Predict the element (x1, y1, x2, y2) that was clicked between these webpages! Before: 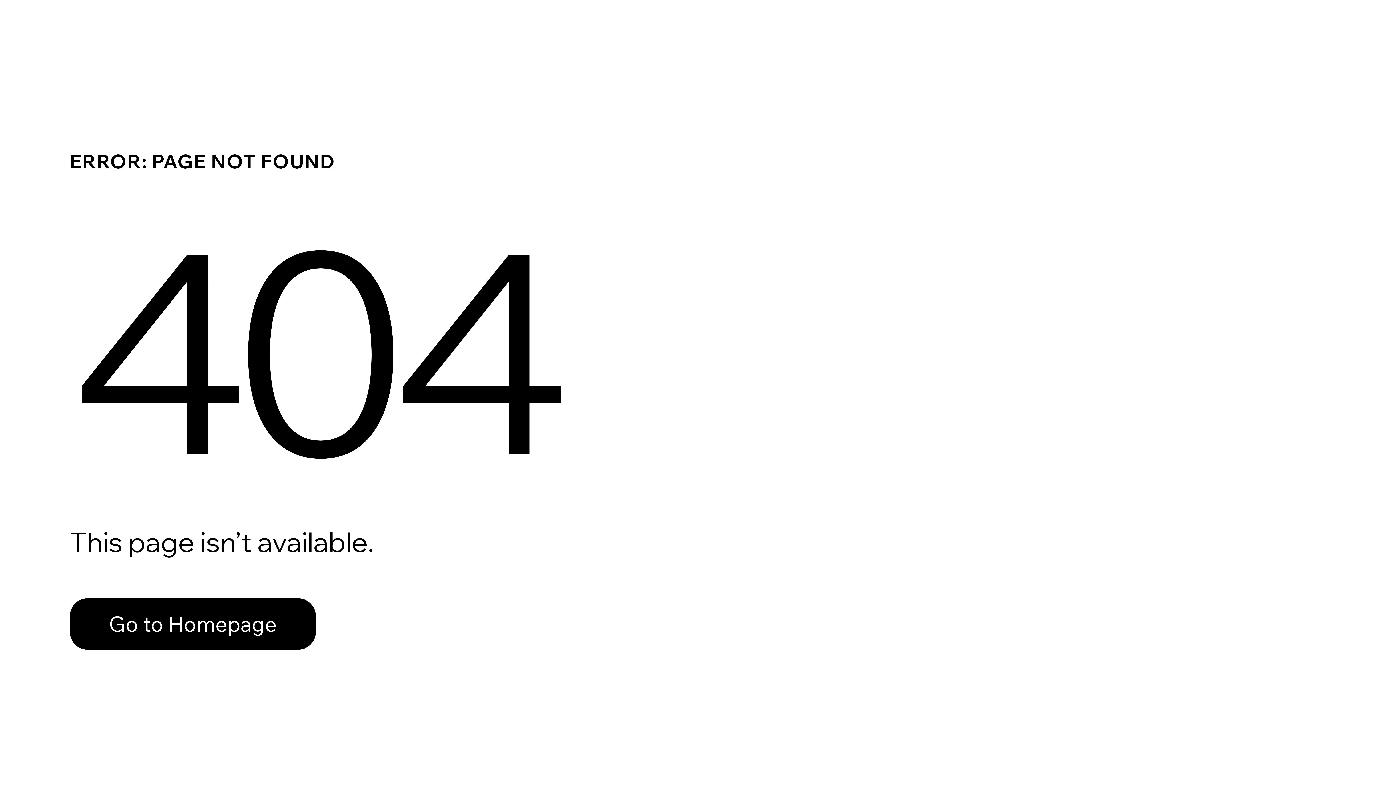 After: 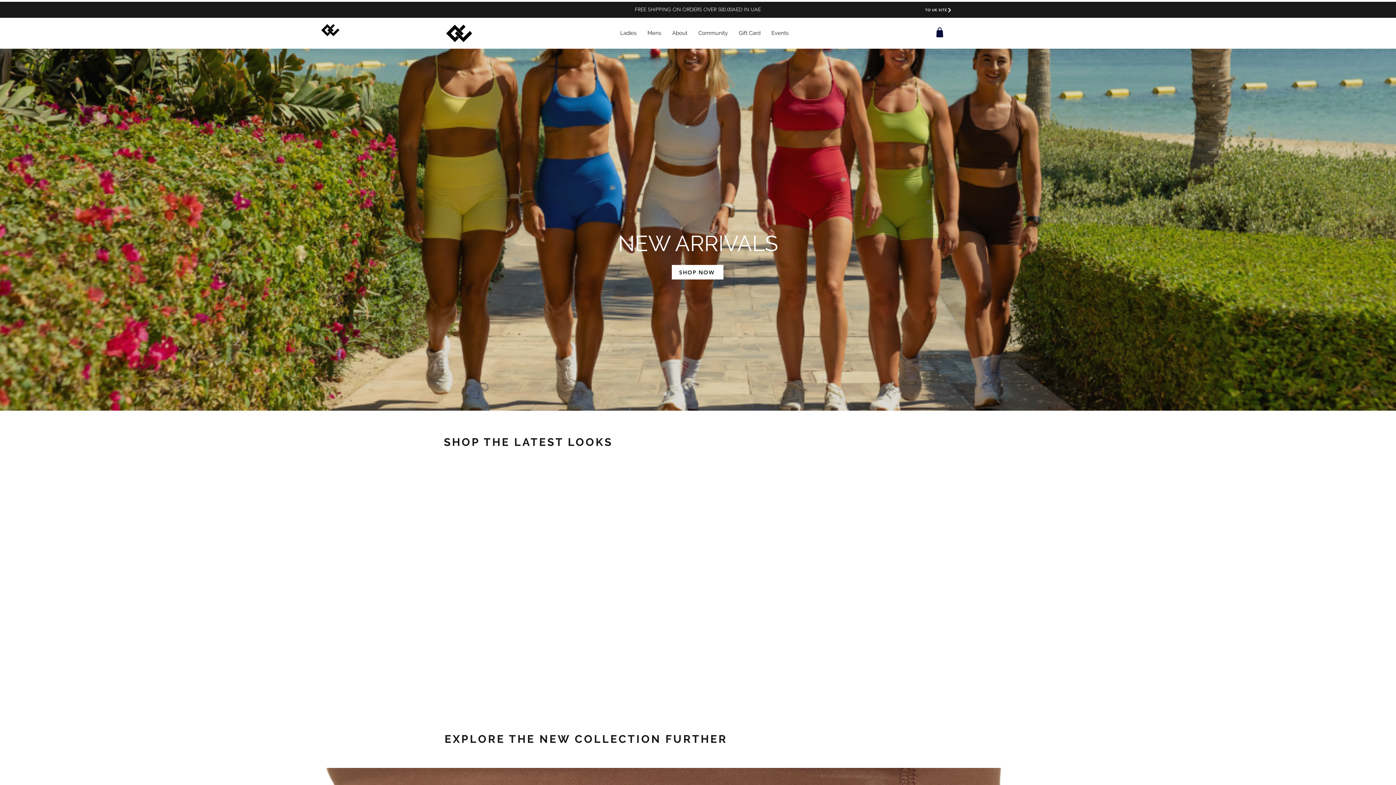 Action: bbox: (69, 582, 768, 659) label: Go to Homepage